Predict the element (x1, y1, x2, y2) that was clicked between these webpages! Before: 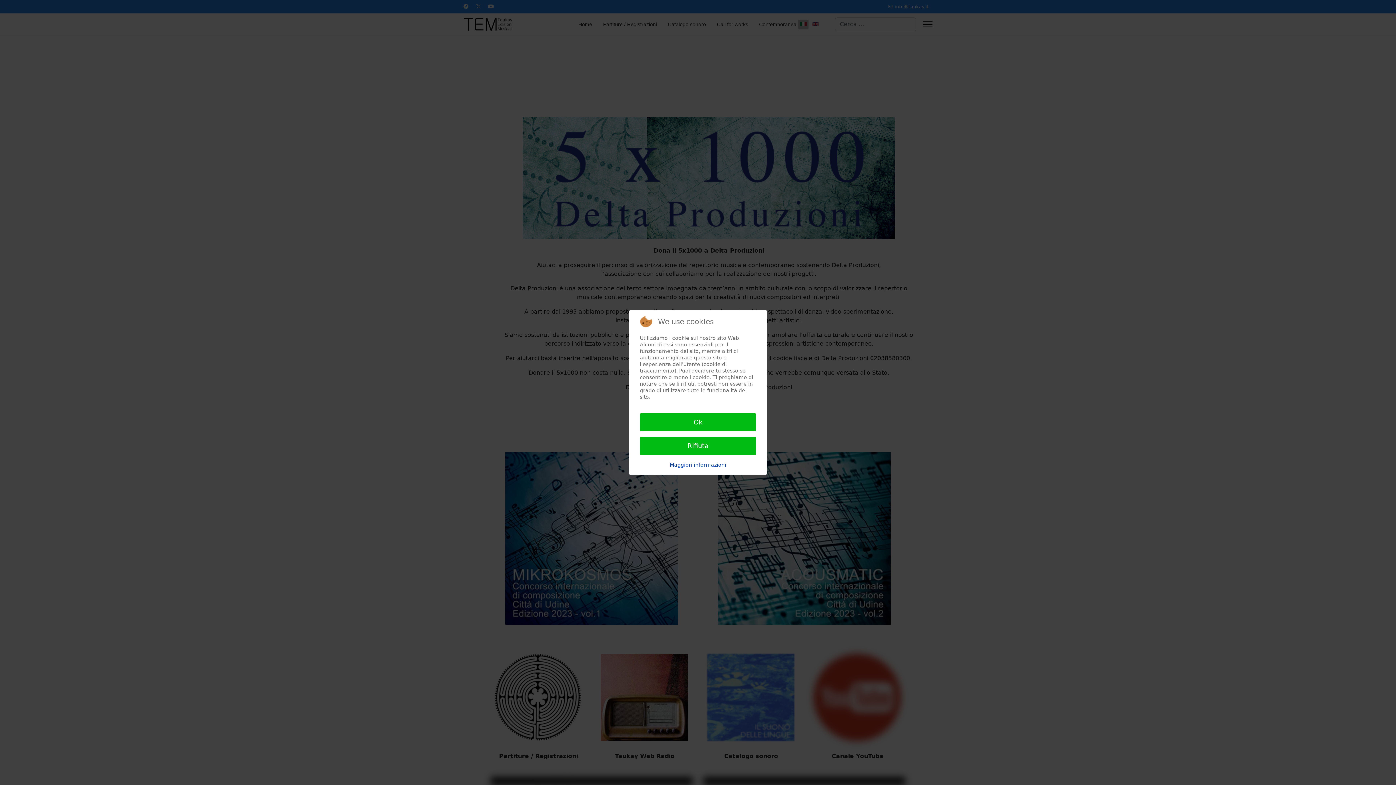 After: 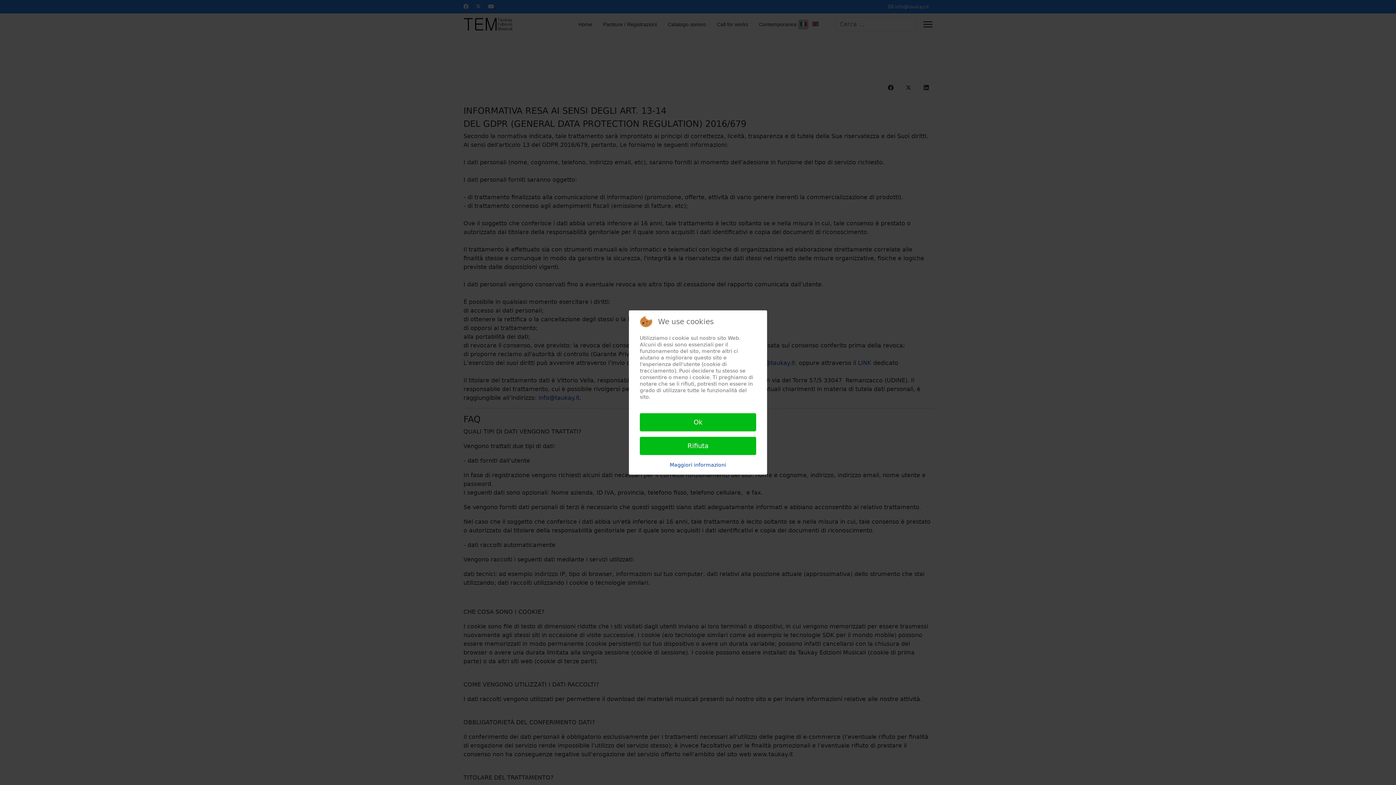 Action: bbox: (670, 461, 726, 468) label: Maggiori informazioni